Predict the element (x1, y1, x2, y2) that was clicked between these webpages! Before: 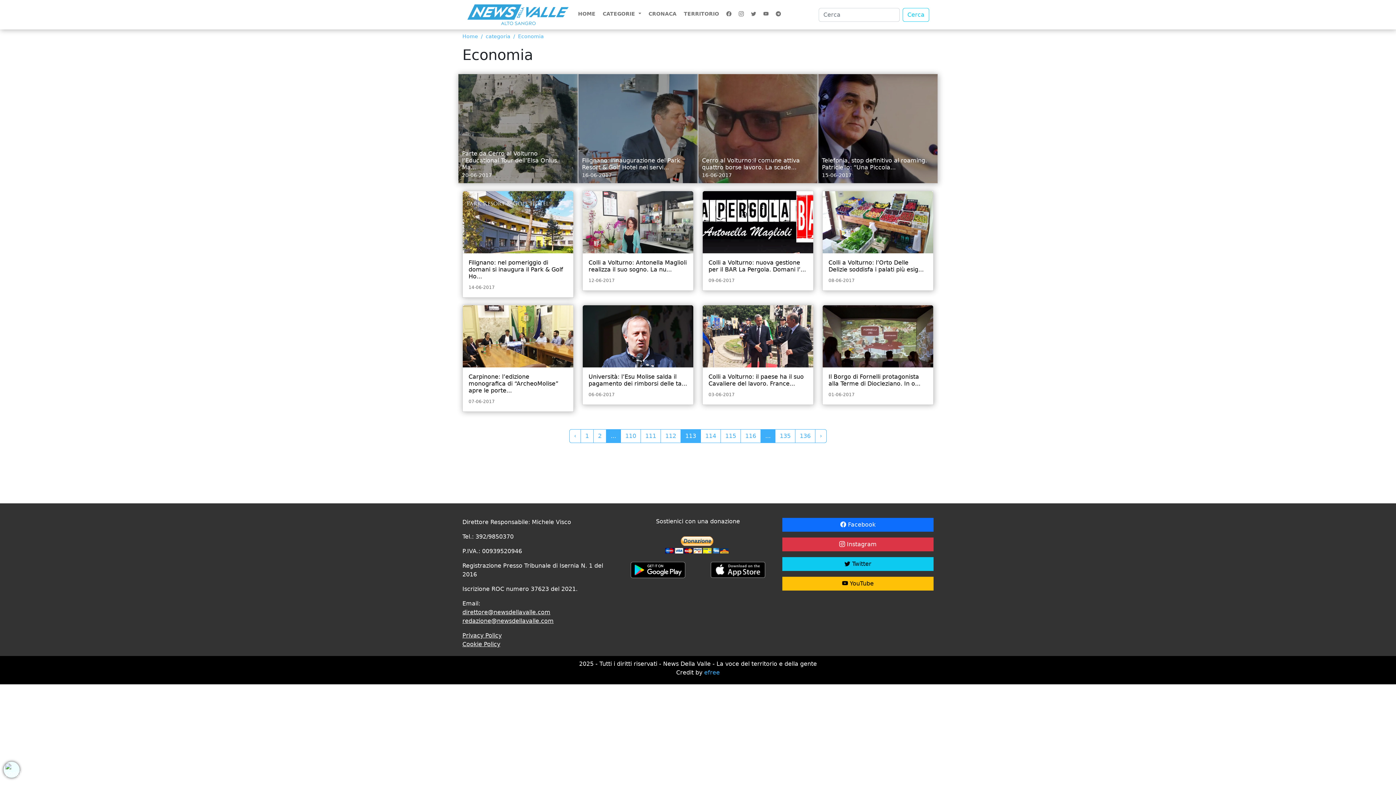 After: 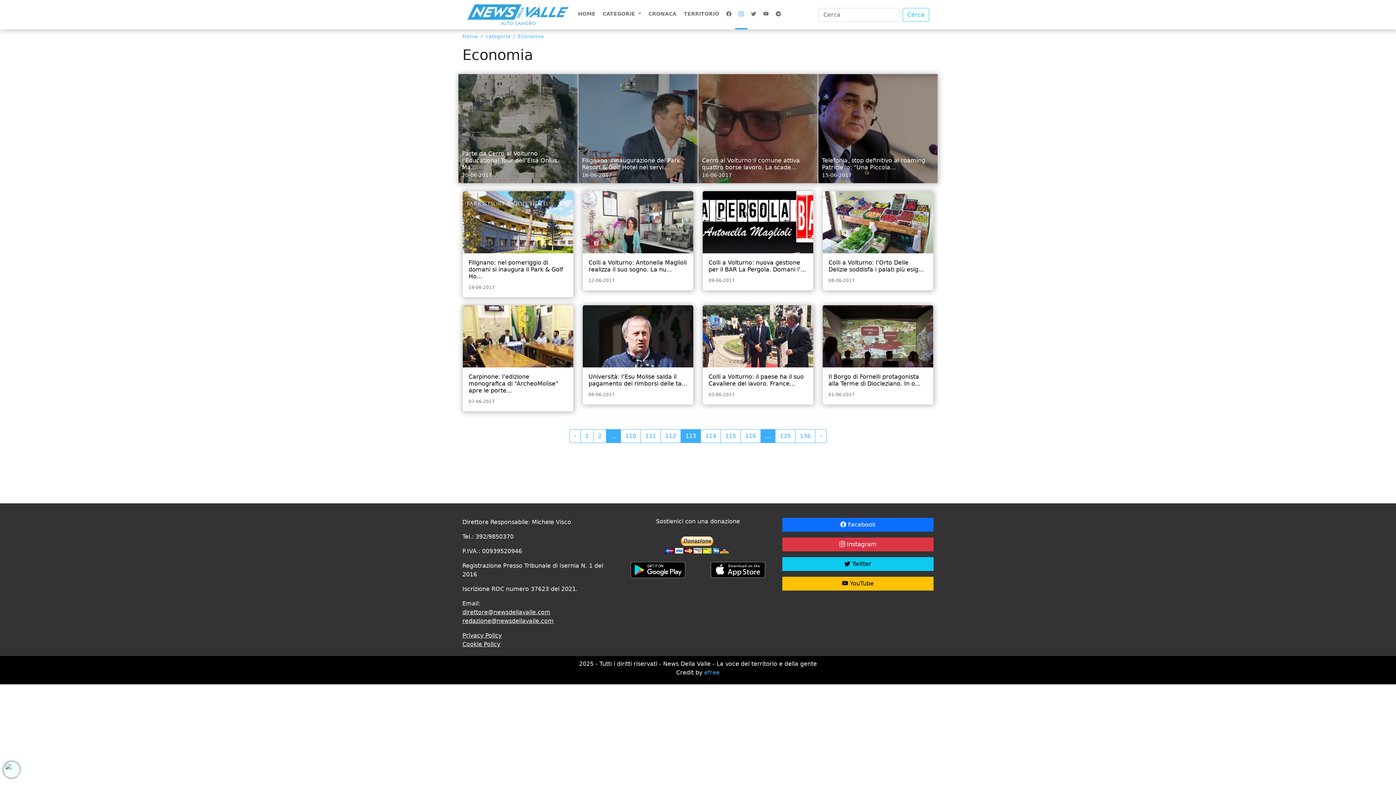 Action: bbox: (735, 0, 747, 29)